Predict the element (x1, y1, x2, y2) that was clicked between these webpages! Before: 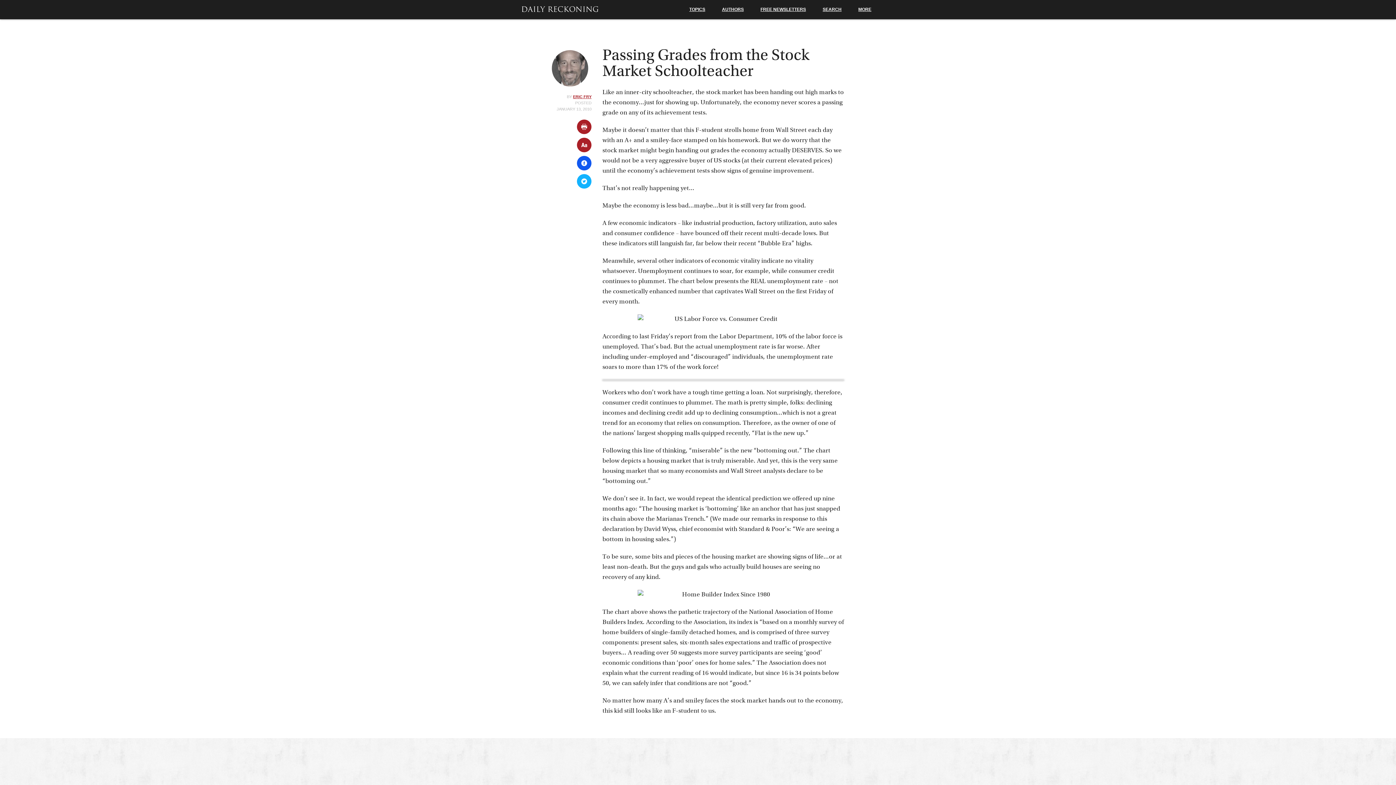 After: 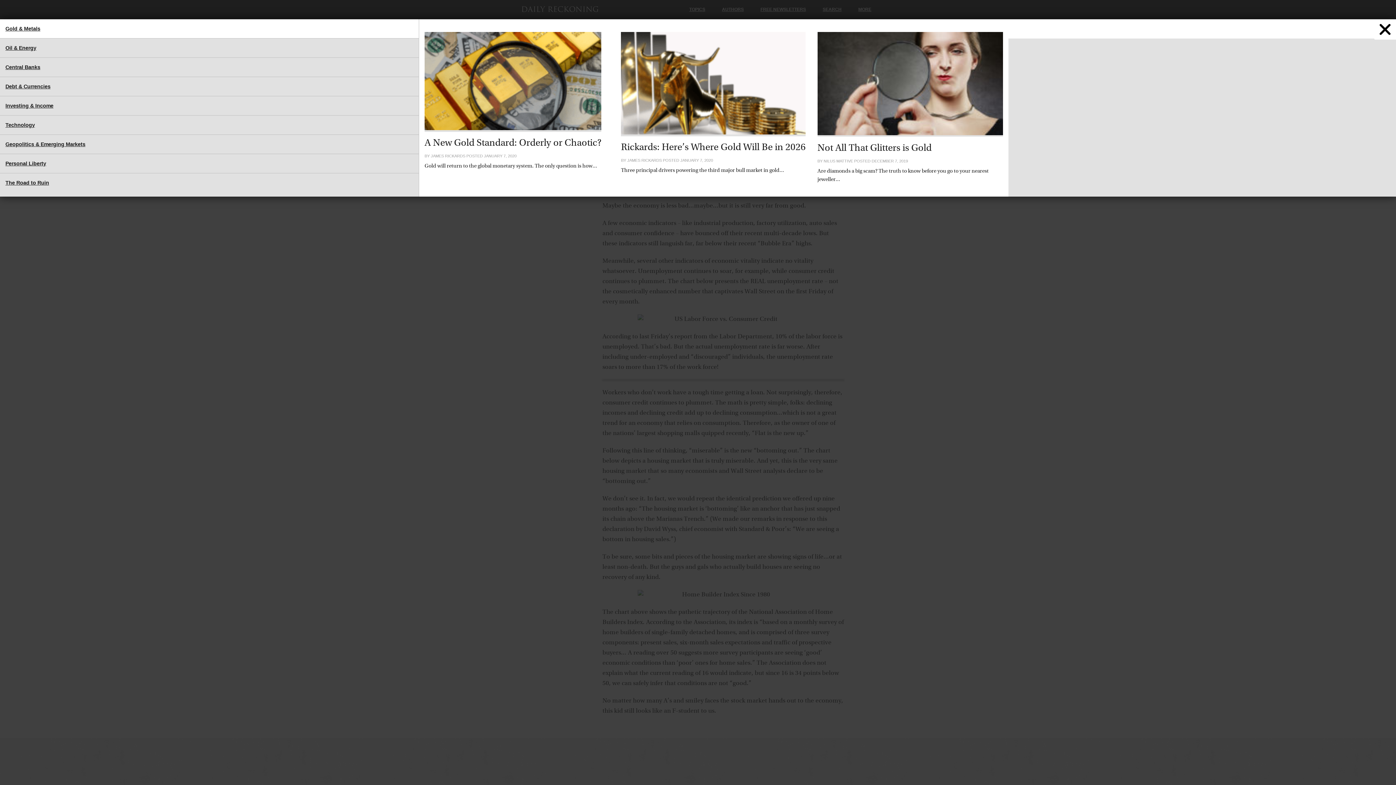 Action: bbox: (681, 0, 713, 19) label: TOPICS